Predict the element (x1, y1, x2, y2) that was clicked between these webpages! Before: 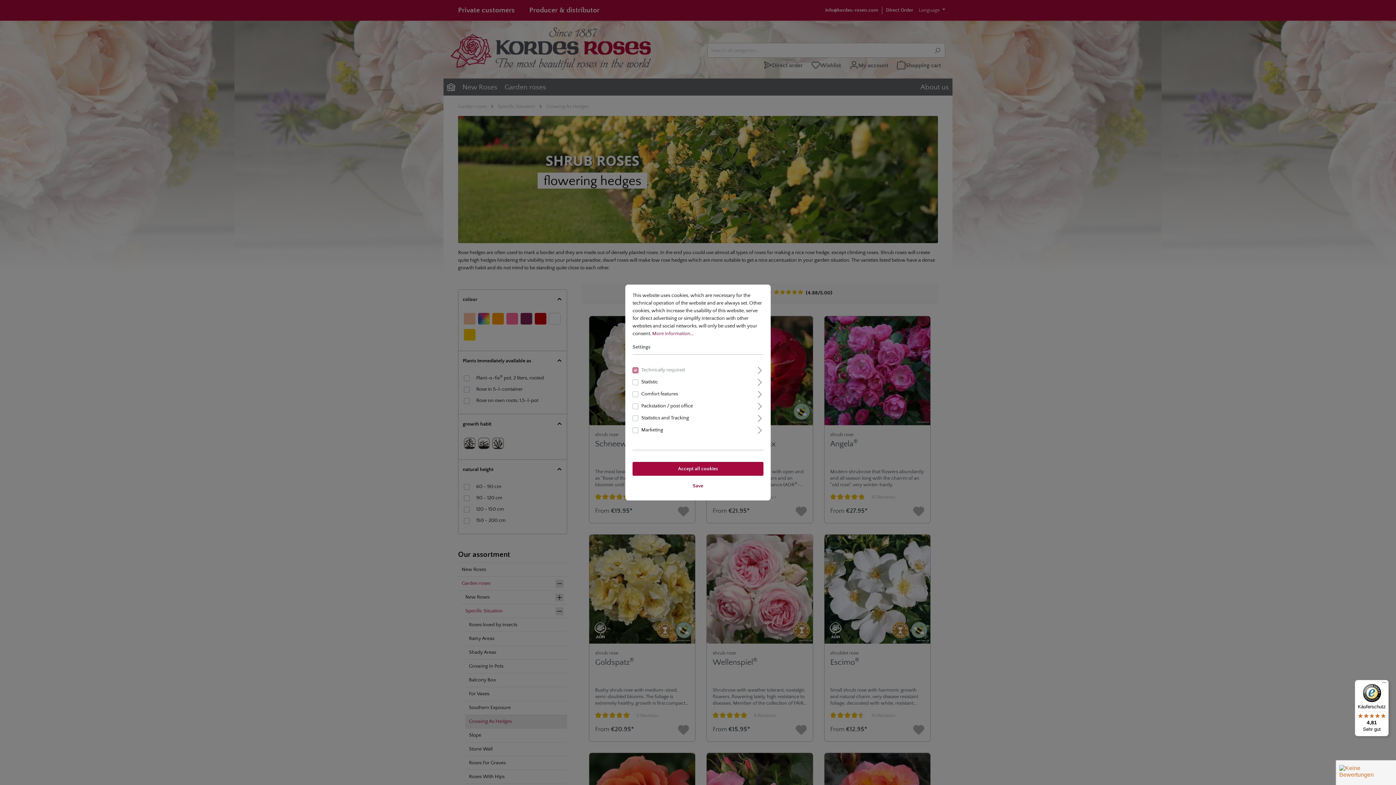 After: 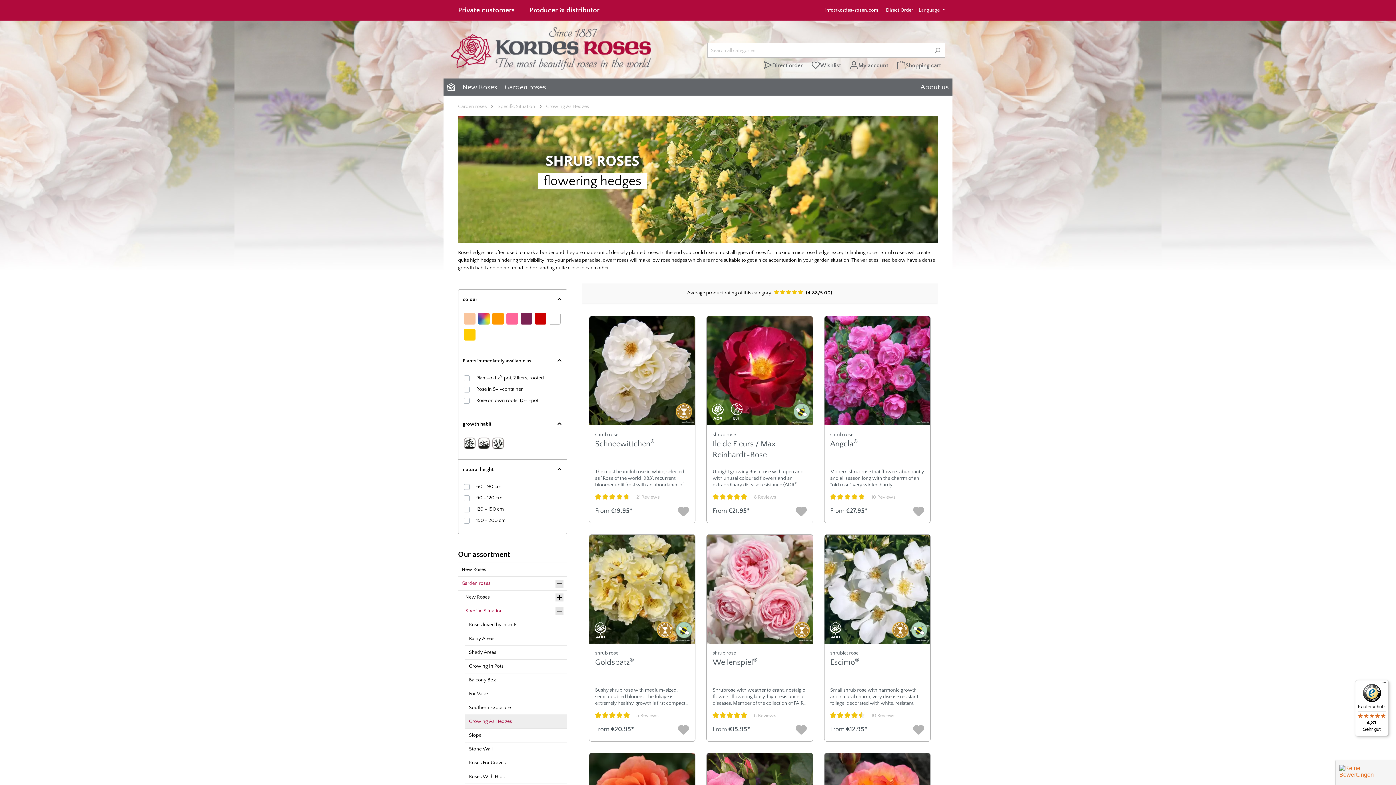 Action: label: Save bbox: (632, 478, 763, 493)